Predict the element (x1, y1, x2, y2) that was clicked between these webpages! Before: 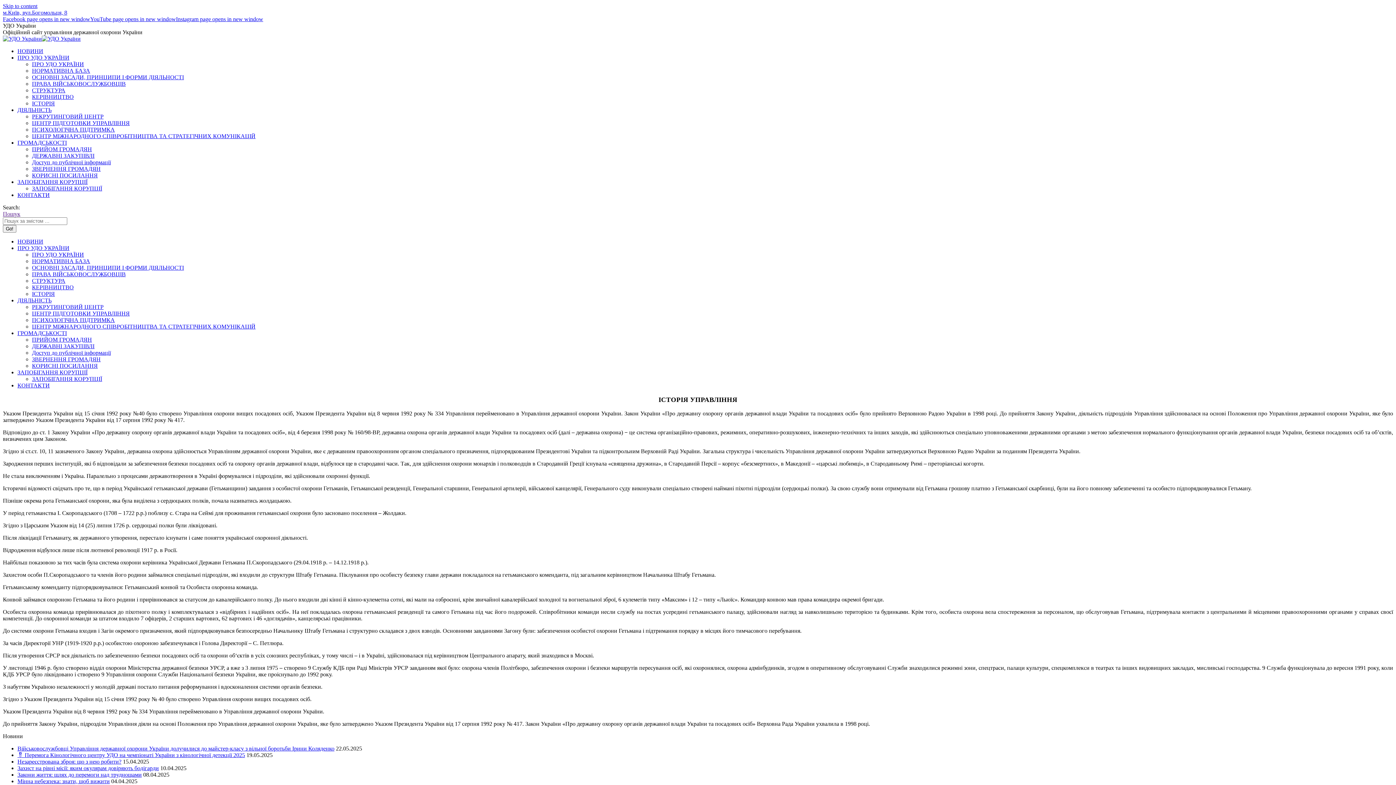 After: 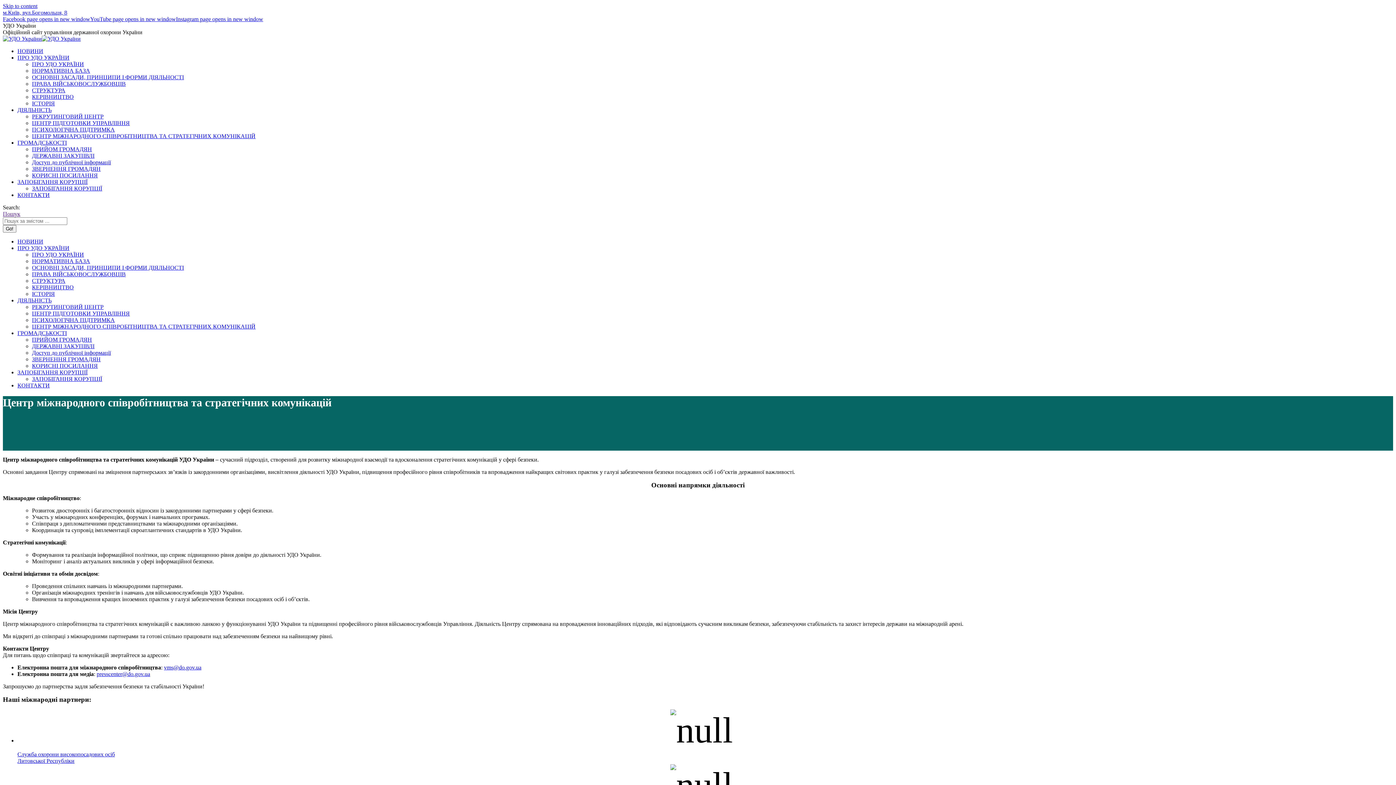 Action: label: ЦЕНТР МІЖНАРОДНОГО СПІВРОБІТНИЦТВА ТА СТРАТЕГІЧНИХ КОМУНІКАЦІЙ bbox: (32, 323, 255, 329)